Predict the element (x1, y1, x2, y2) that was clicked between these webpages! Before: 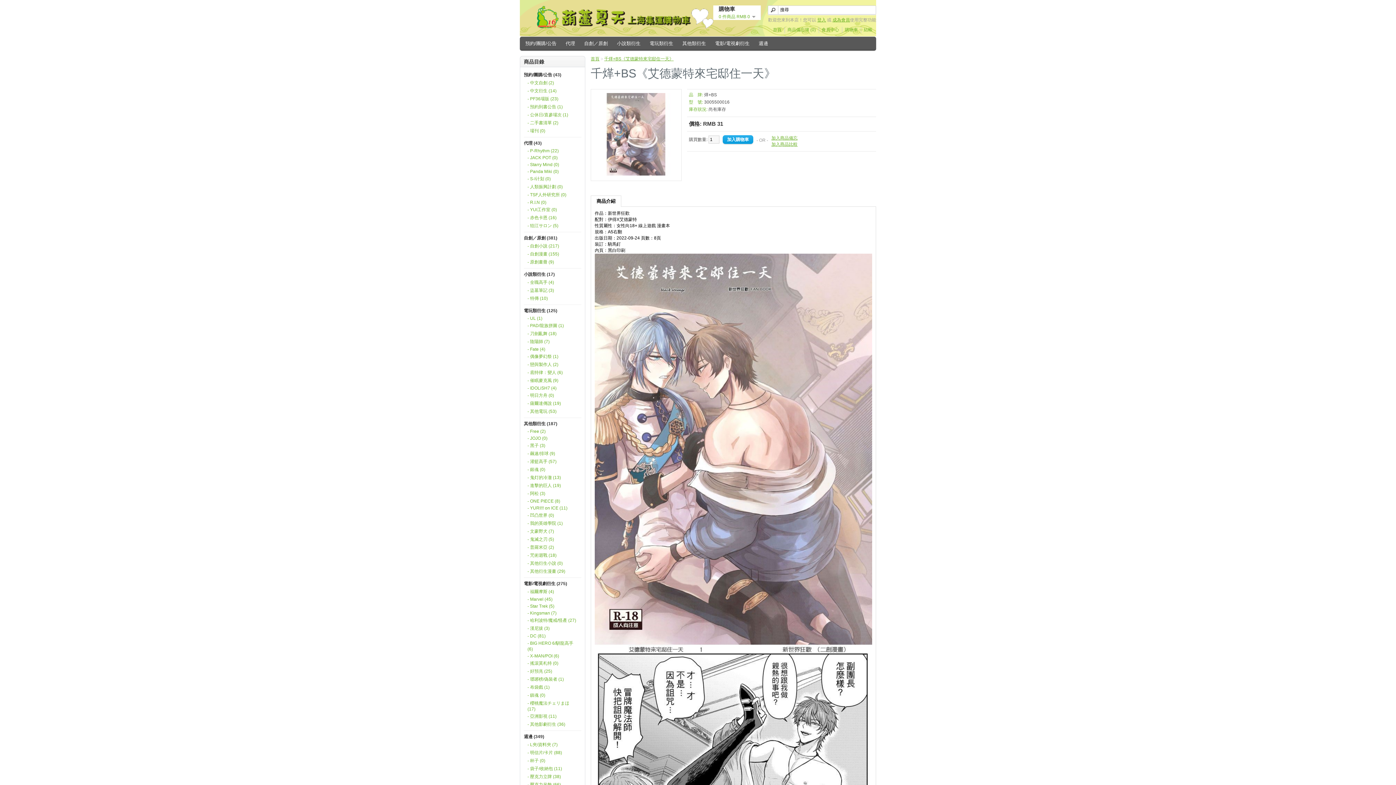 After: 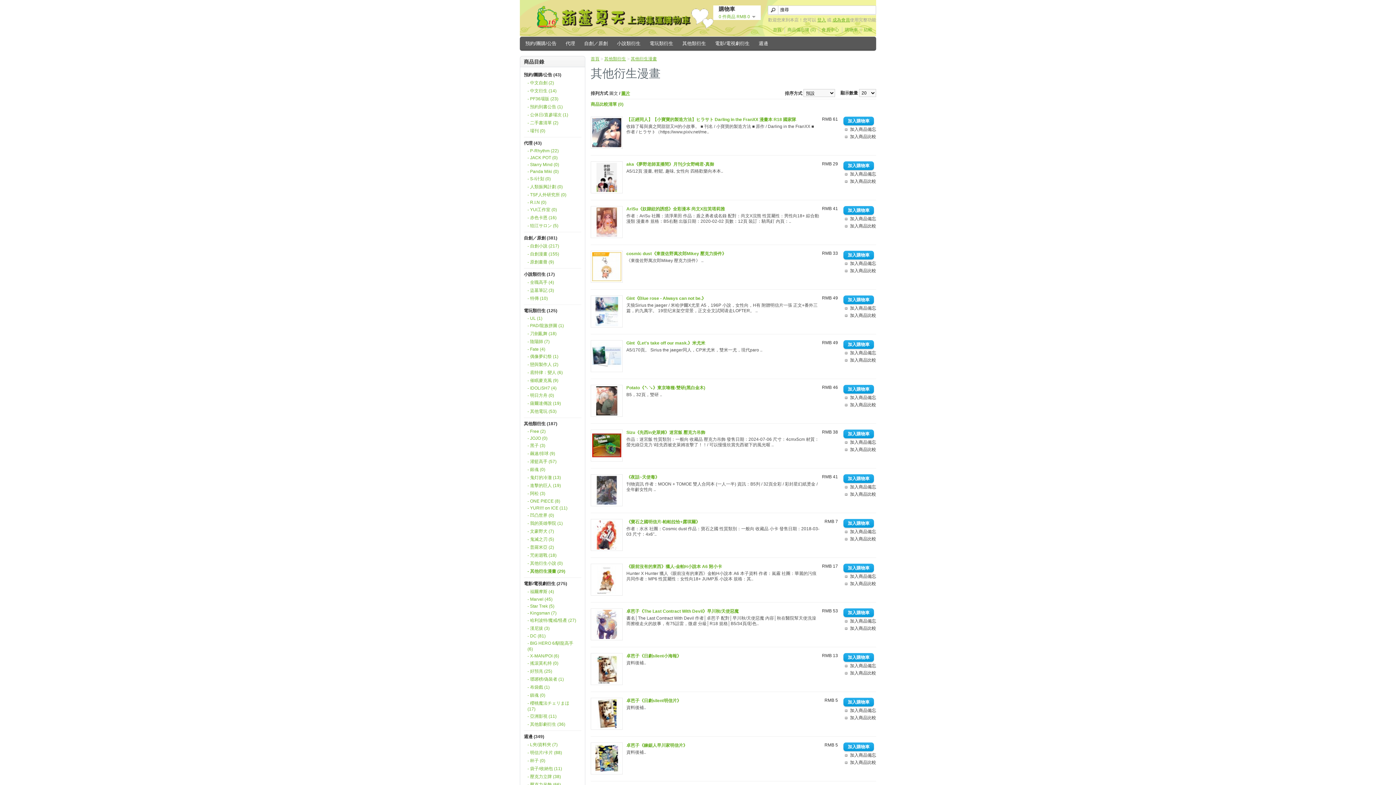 Action: label: - 其他衍生漫畫 (29) bbox: (527, 568, 576, 574)